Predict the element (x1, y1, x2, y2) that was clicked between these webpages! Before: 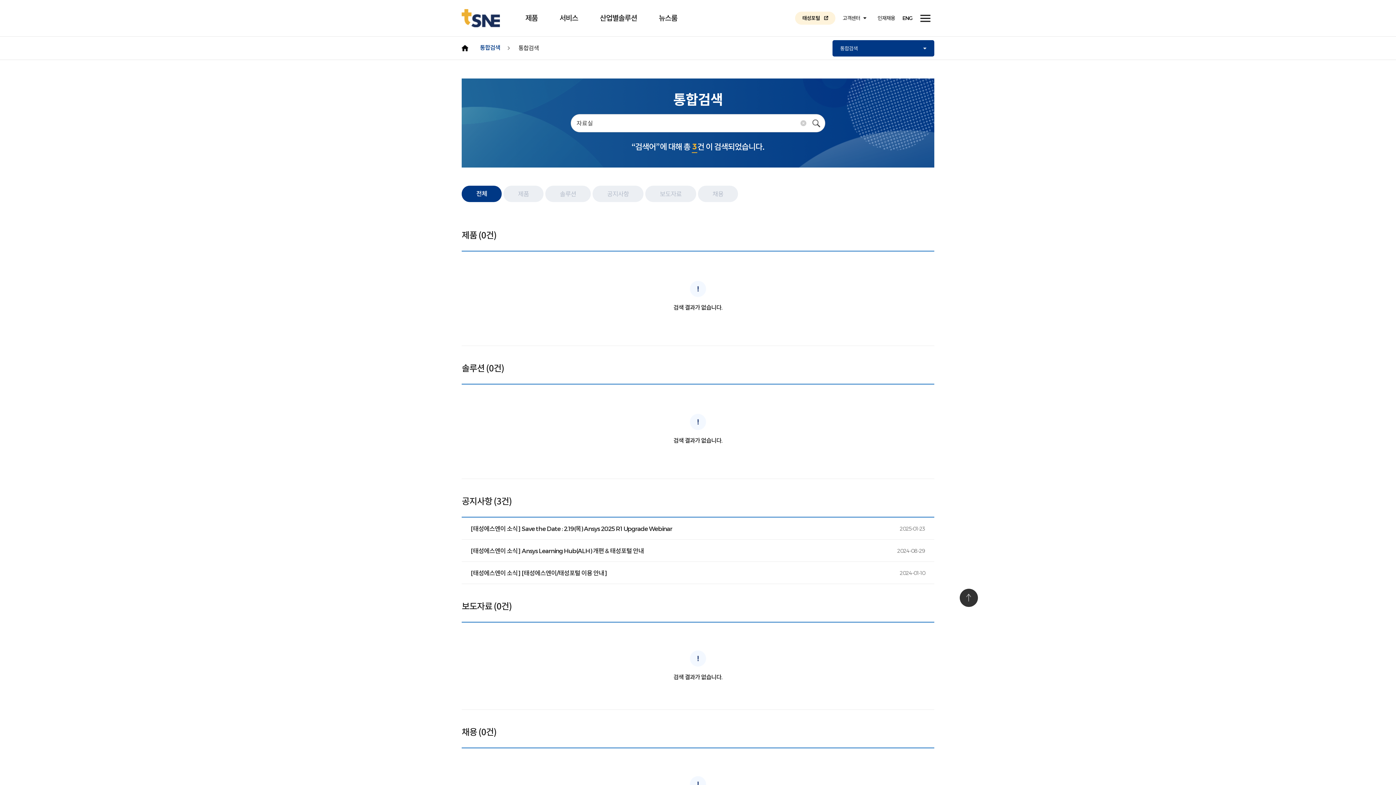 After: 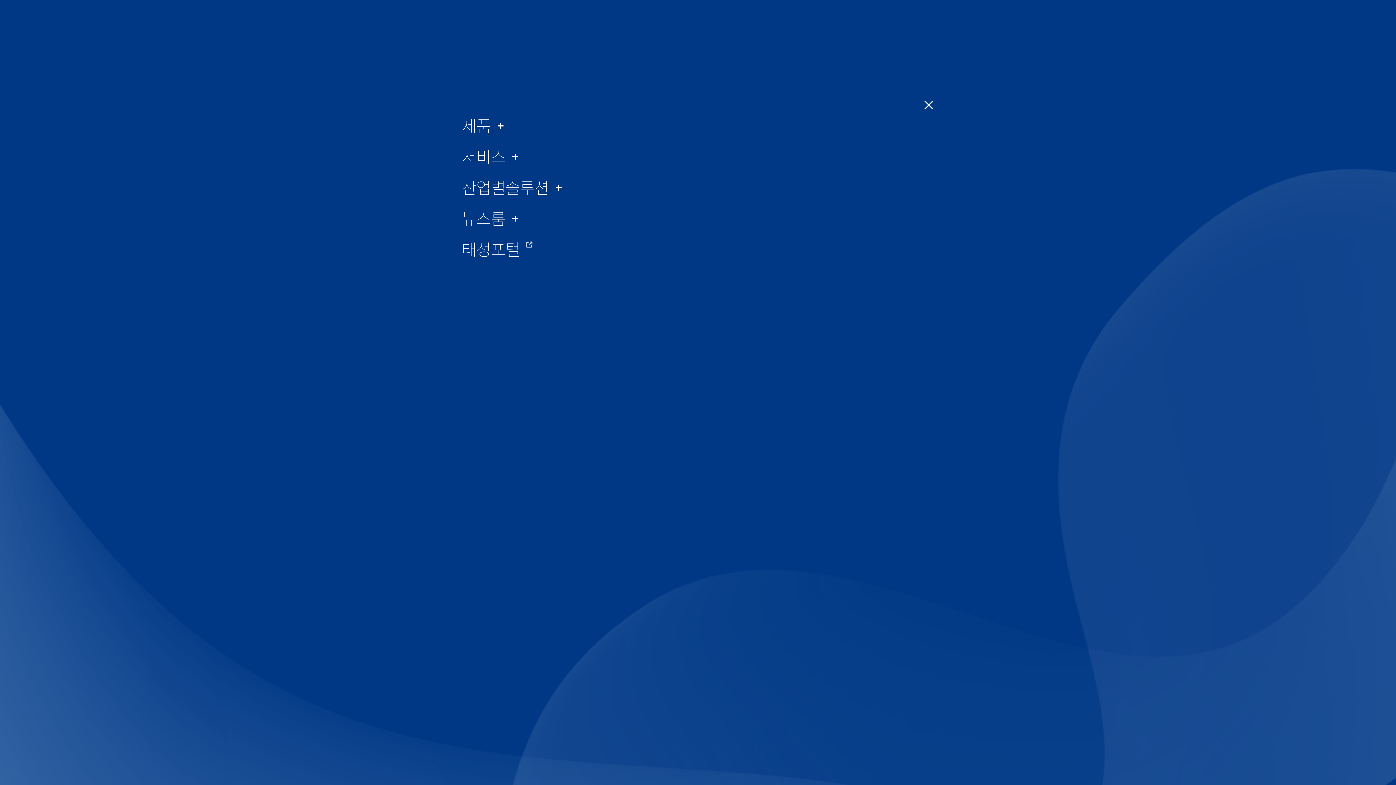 Action: bbox: (916, 11, 934, 24) label: 전체메뉴 보기